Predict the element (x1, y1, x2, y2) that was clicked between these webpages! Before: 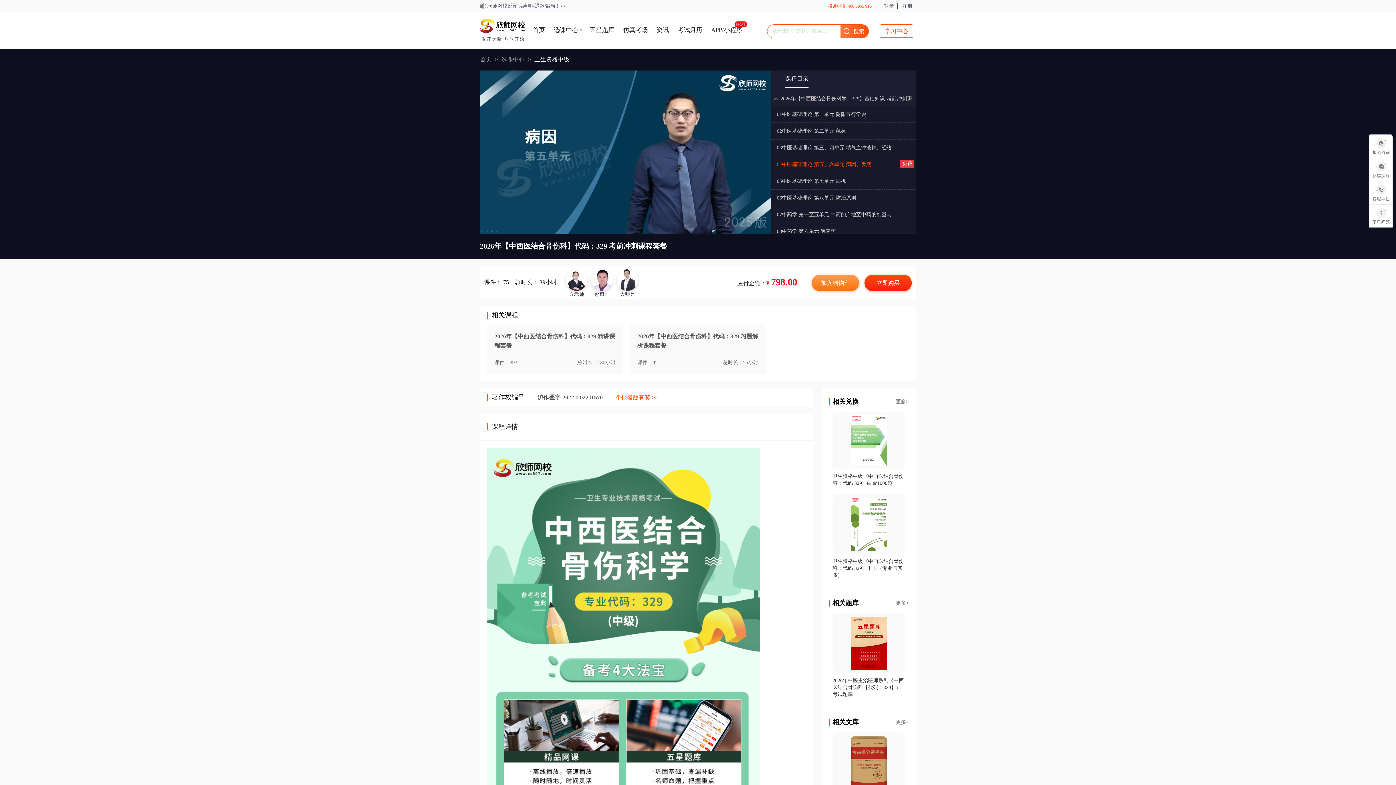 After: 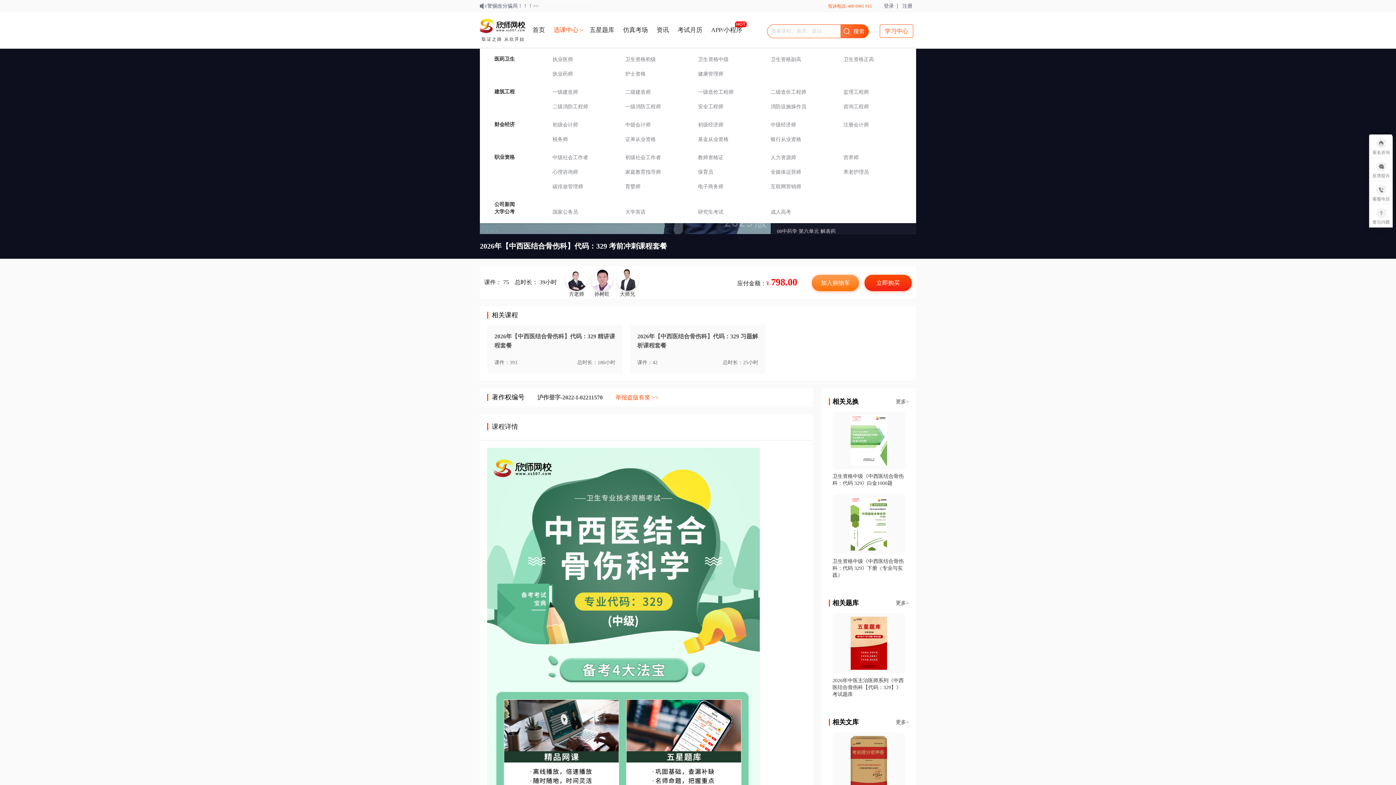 Action: bbox: (549, 12, 582, 48) label: 选课中心